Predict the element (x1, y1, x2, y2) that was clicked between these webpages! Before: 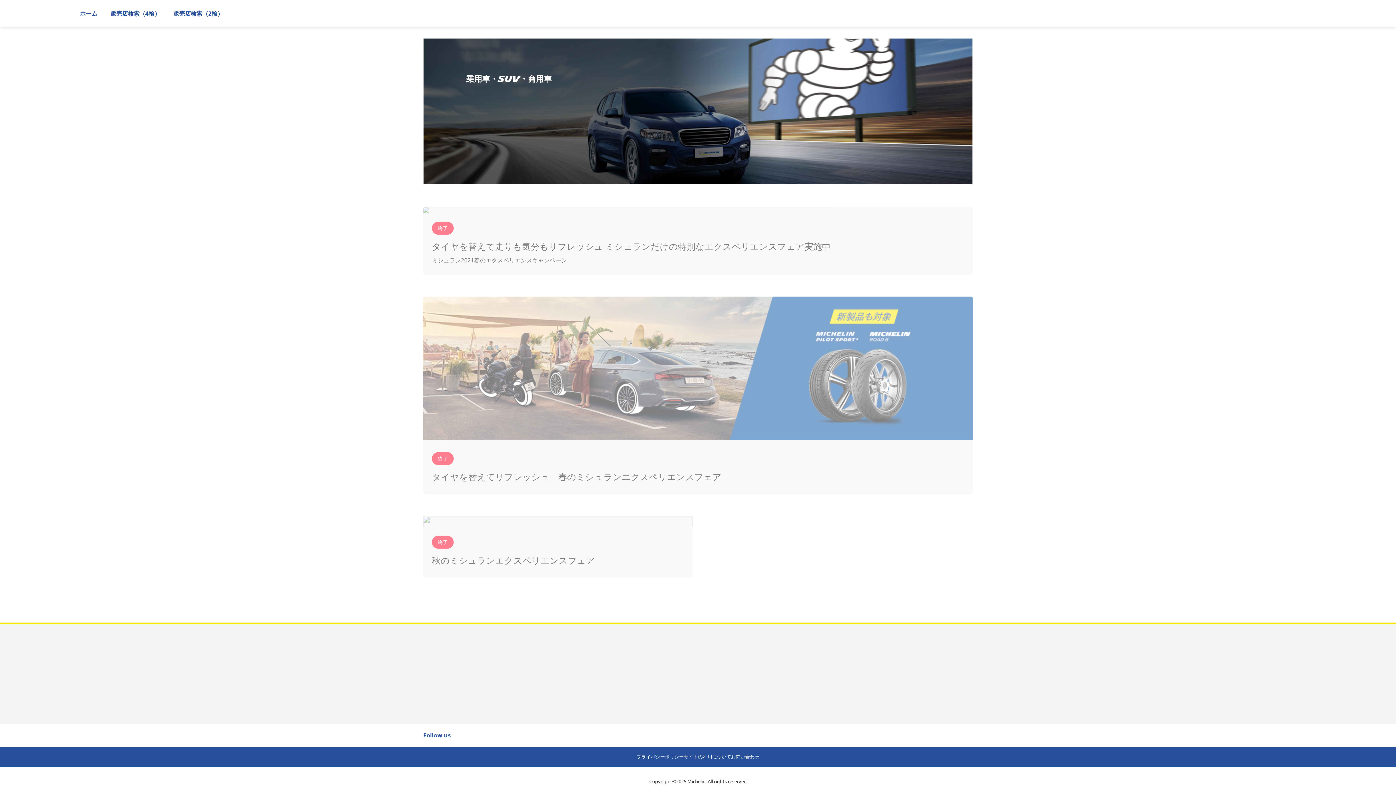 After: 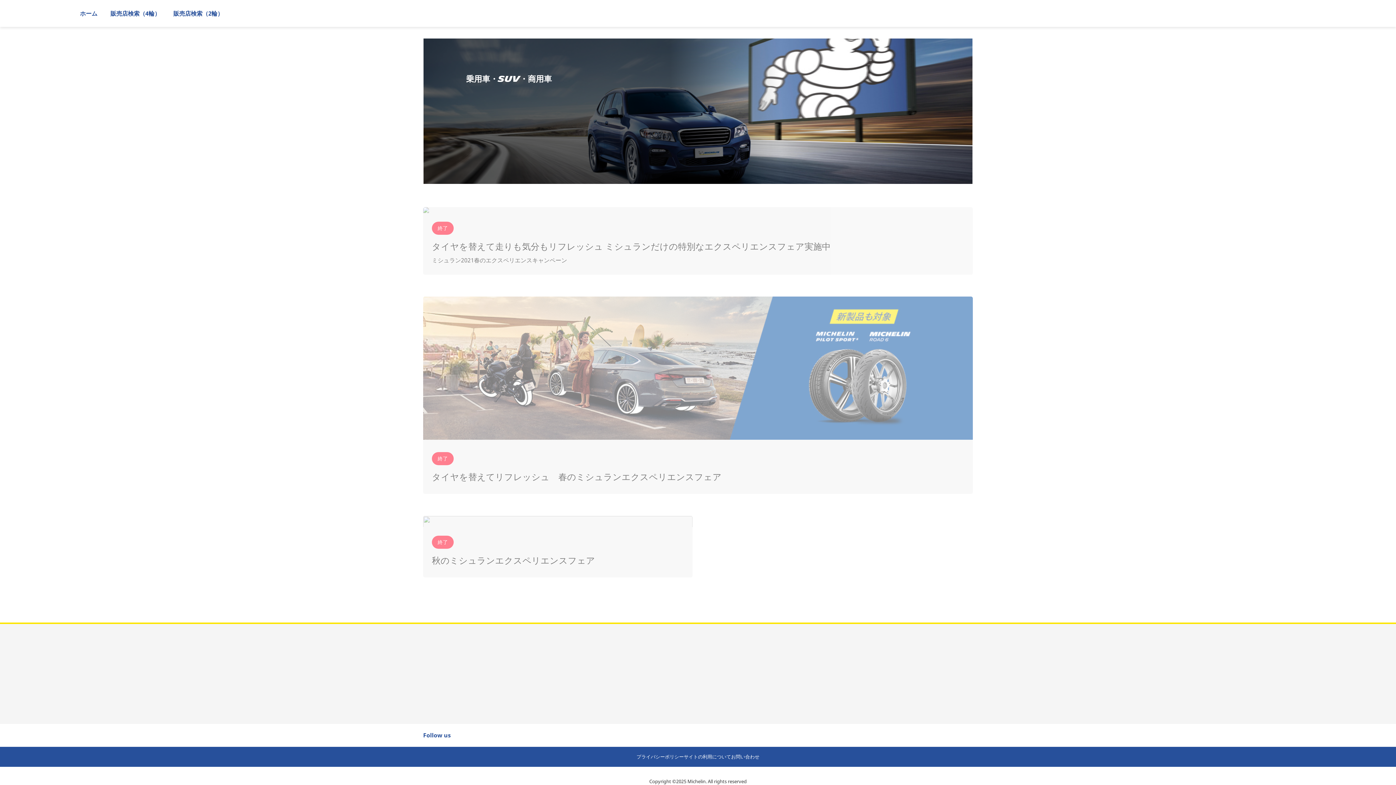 Action: label: 販売店検索（4輪） bbox: (110, 8, 160, 18)